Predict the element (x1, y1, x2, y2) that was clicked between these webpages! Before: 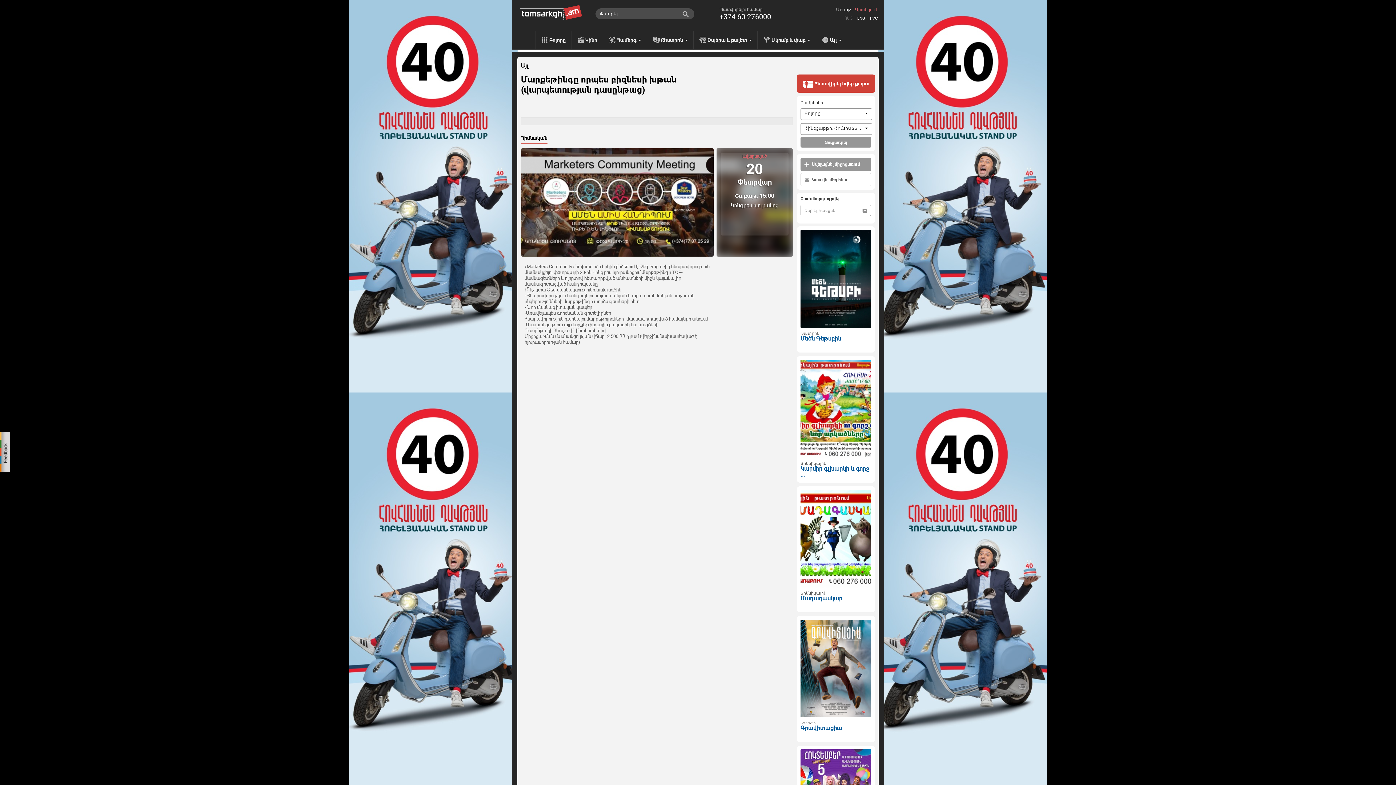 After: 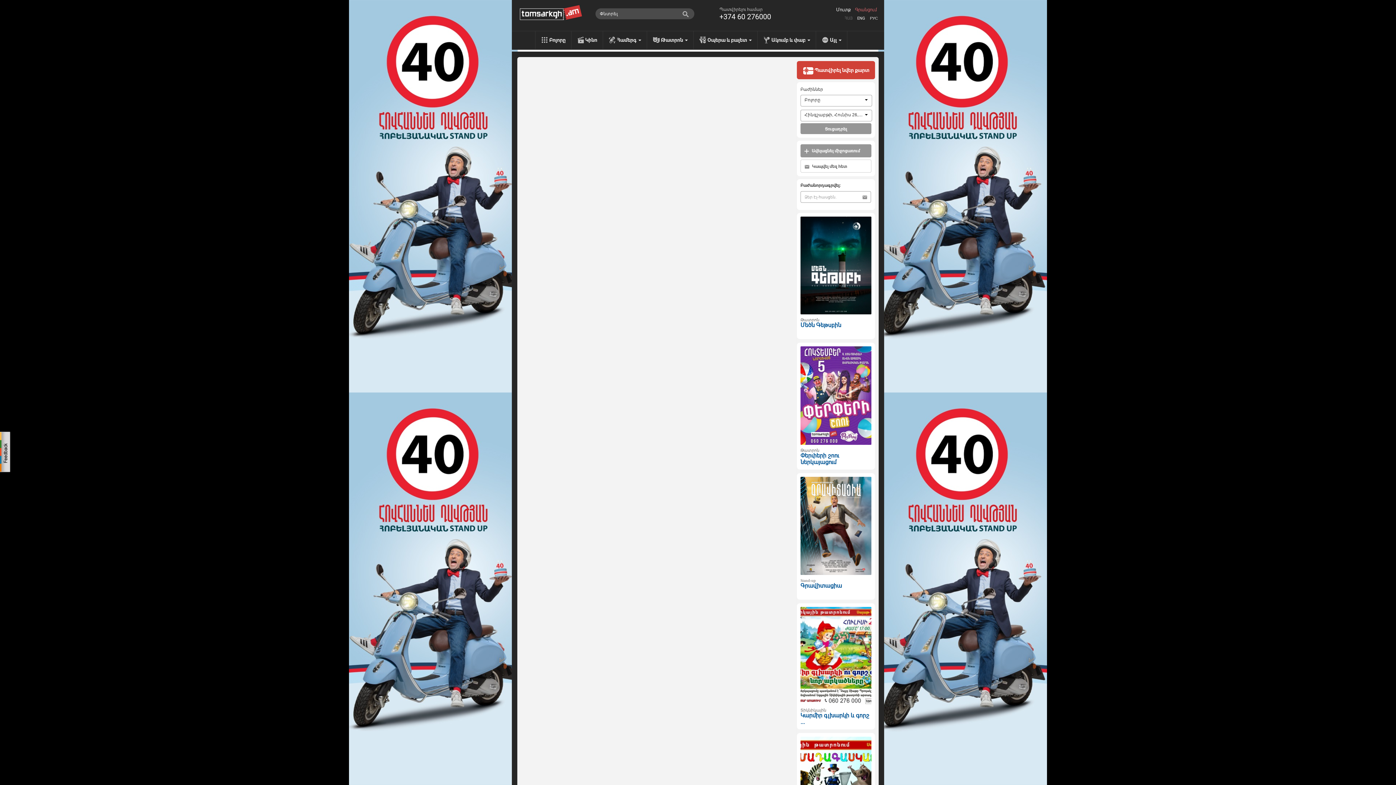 Action: label: Կոնգրես հյուրանոց bbox: (721, 202, 788, 208)